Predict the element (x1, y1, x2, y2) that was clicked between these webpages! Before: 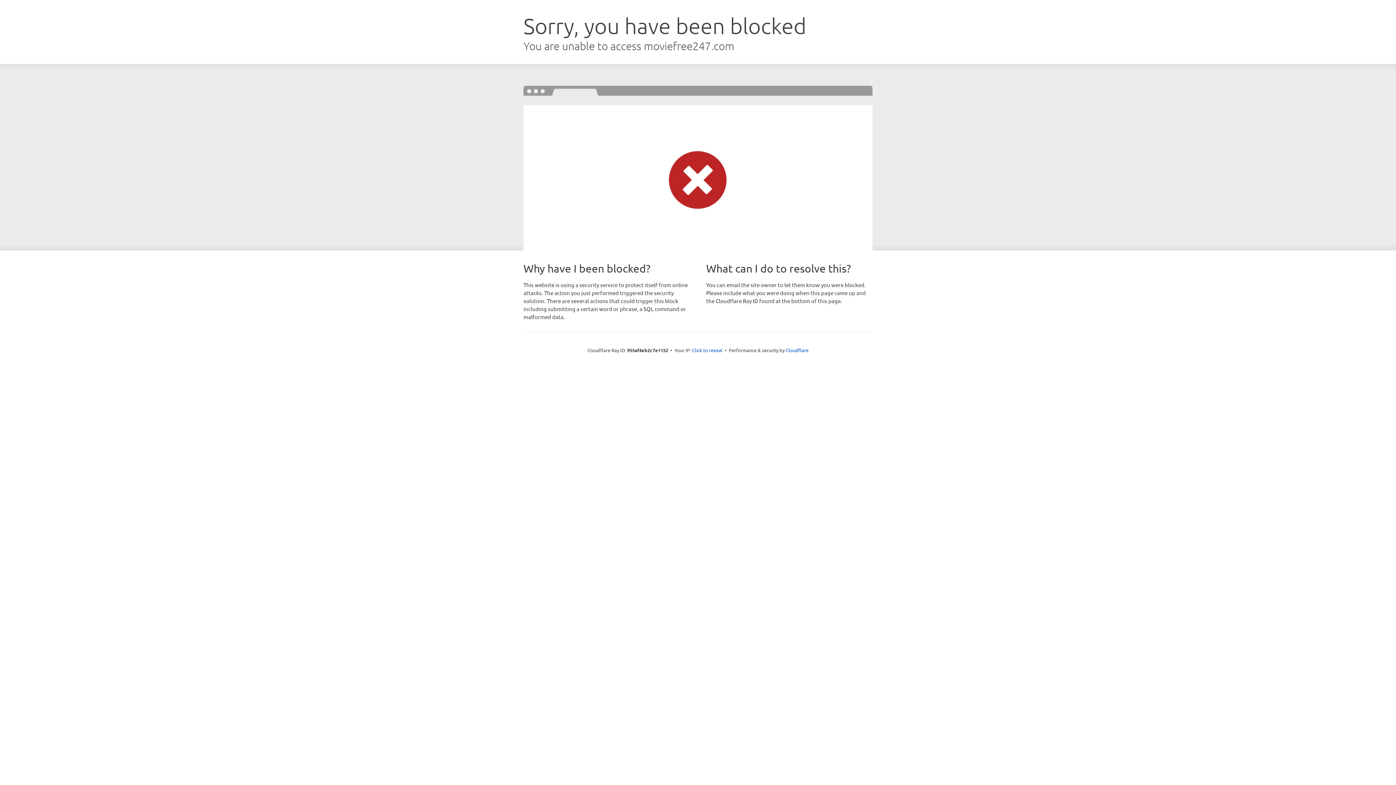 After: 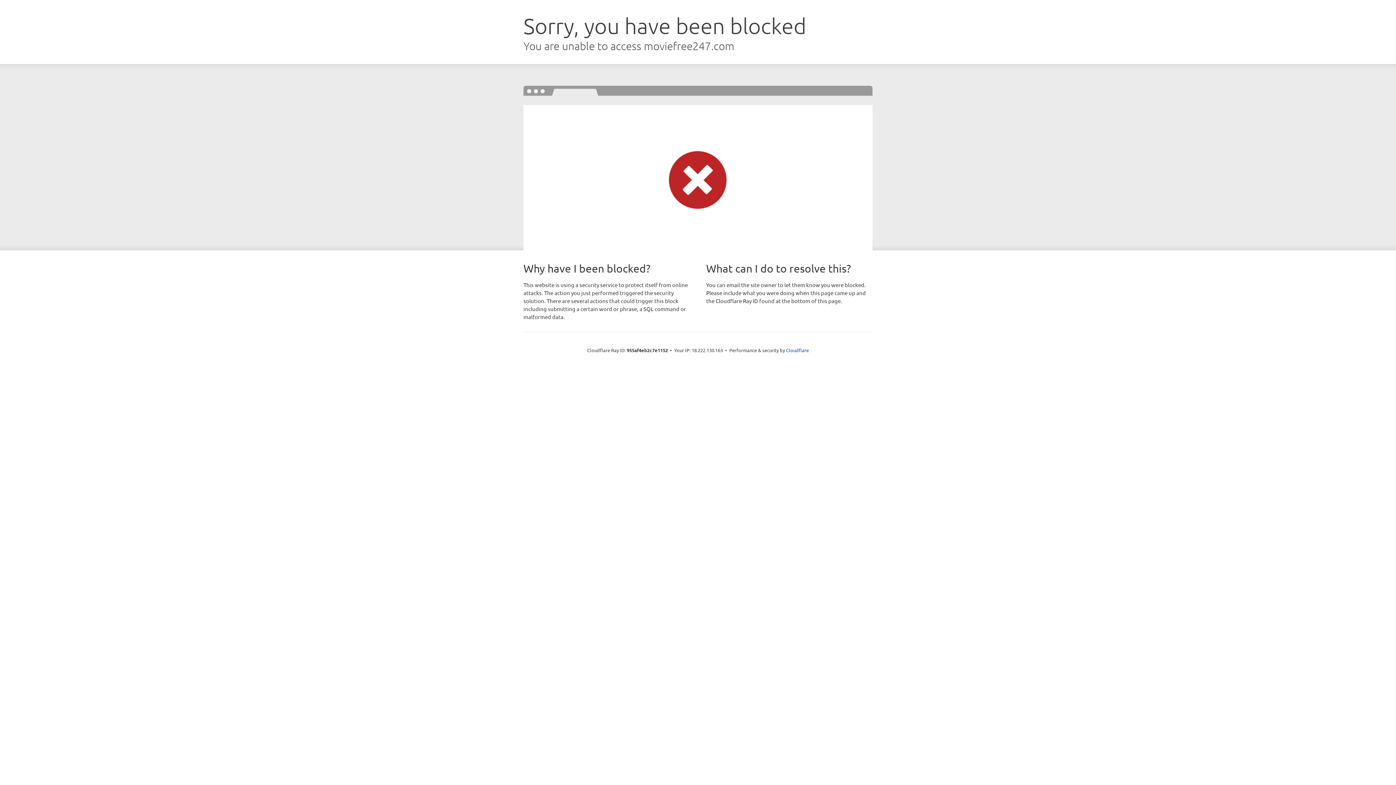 Action: bbox: (692, 346, 722, 353) label: Click to reveal